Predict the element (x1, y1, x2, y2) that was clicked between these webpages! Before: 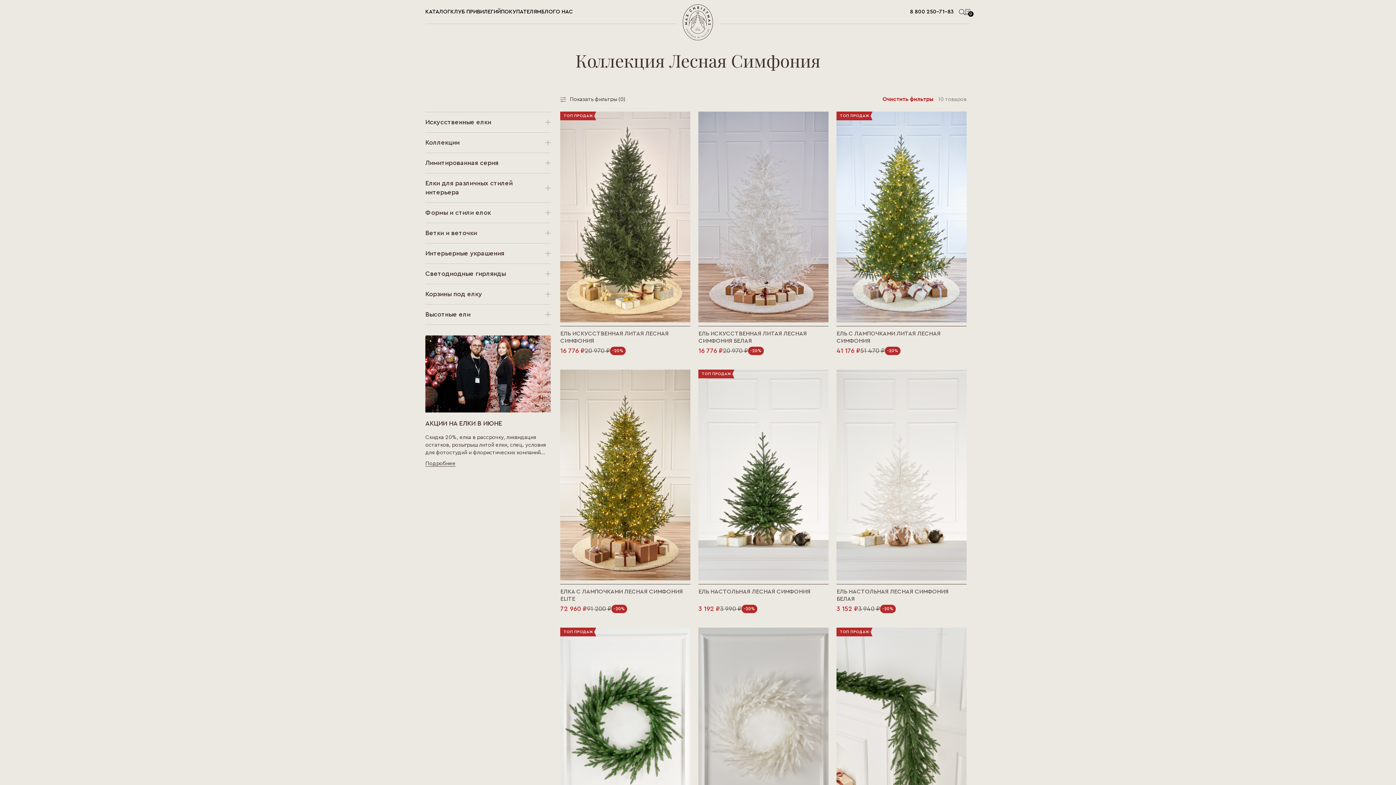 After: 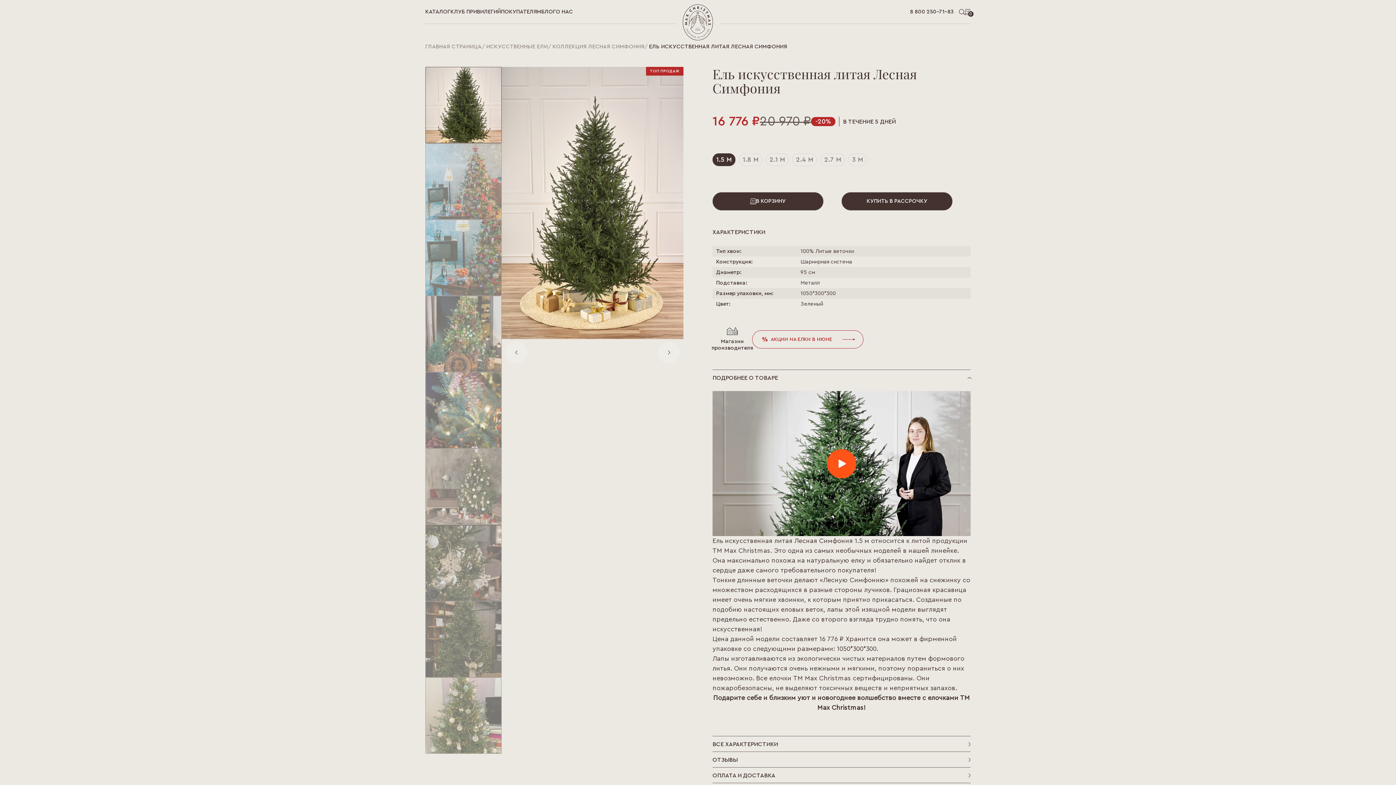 Action: bbox: (560, 214, 690, 218)